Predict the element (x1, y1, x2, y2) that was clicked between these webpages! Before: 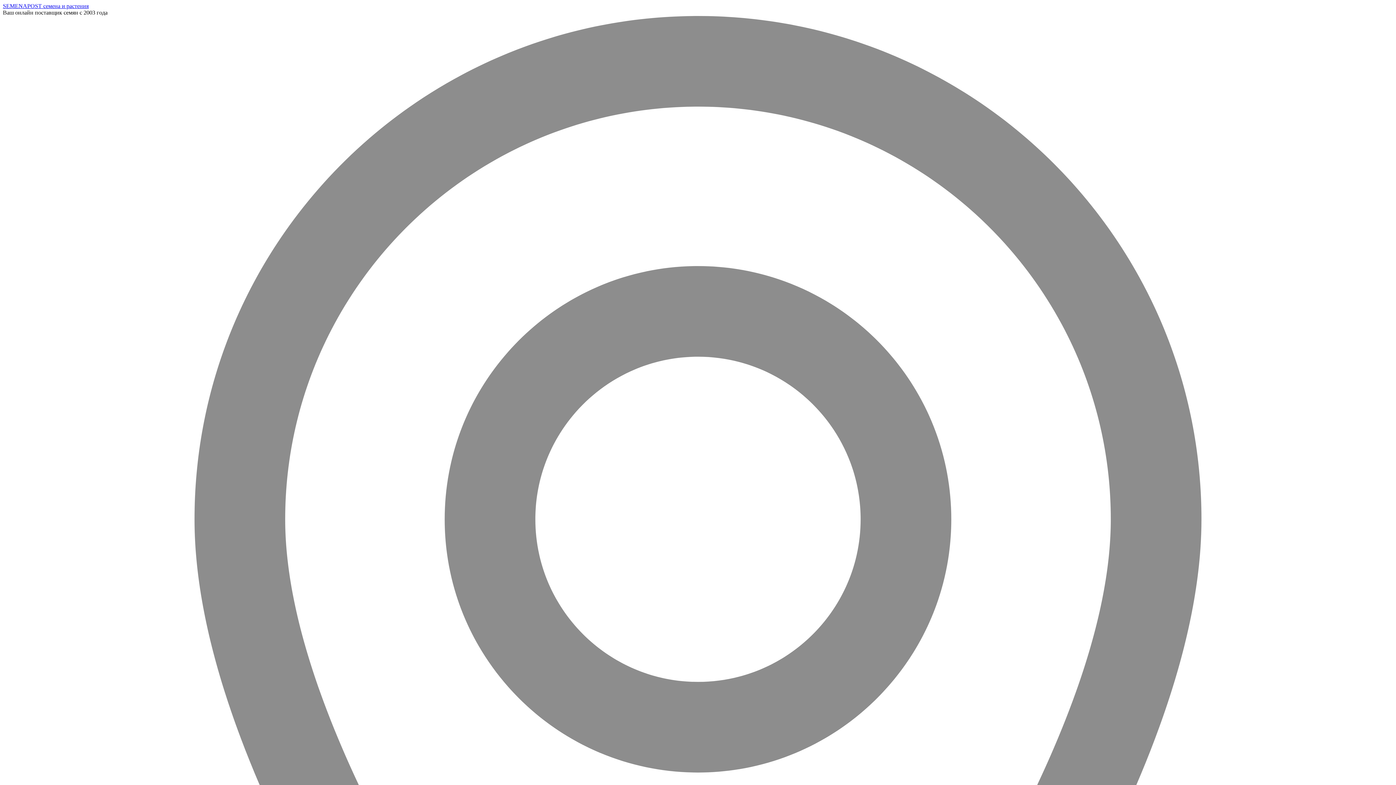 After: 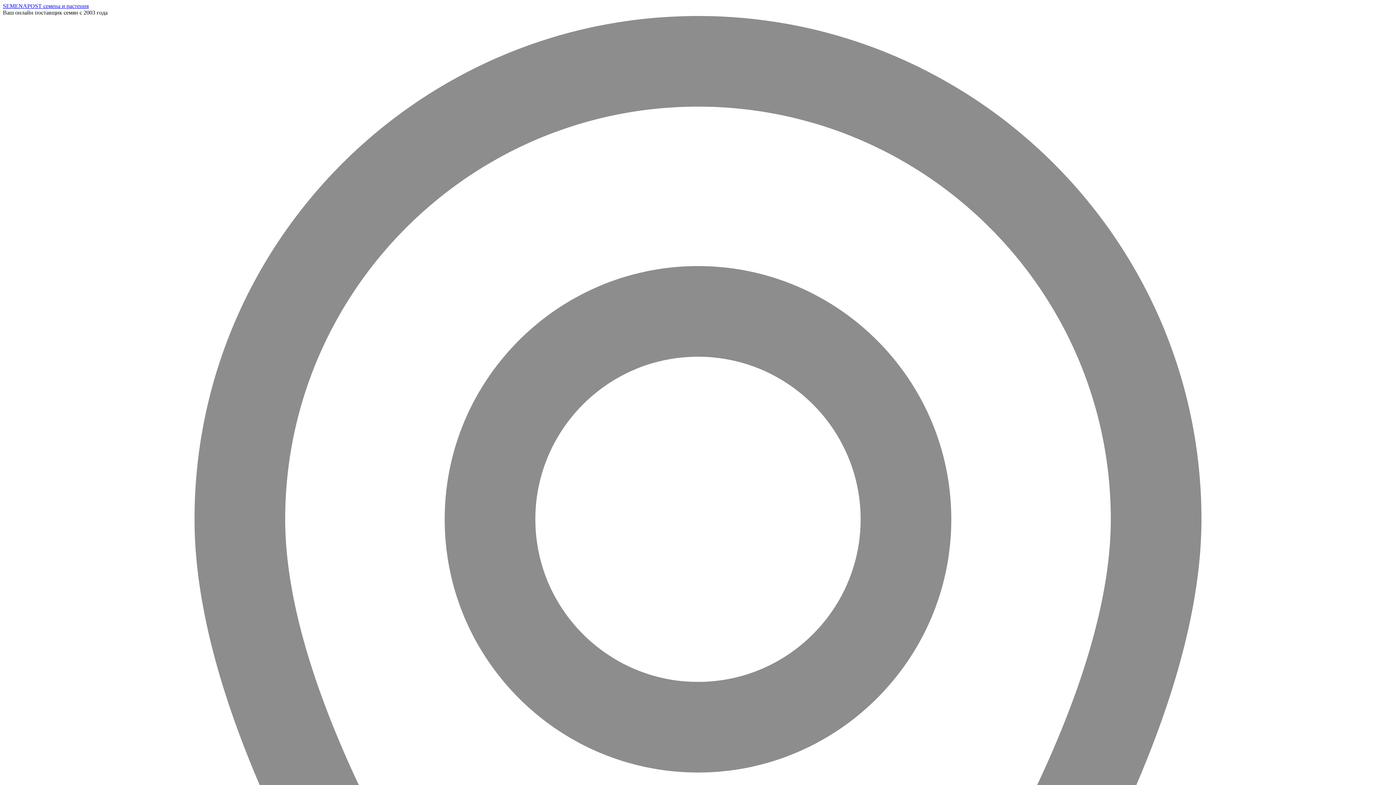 Action: label: SEMENAPOST семена и растения bbox: (2, 2, 88, 9)